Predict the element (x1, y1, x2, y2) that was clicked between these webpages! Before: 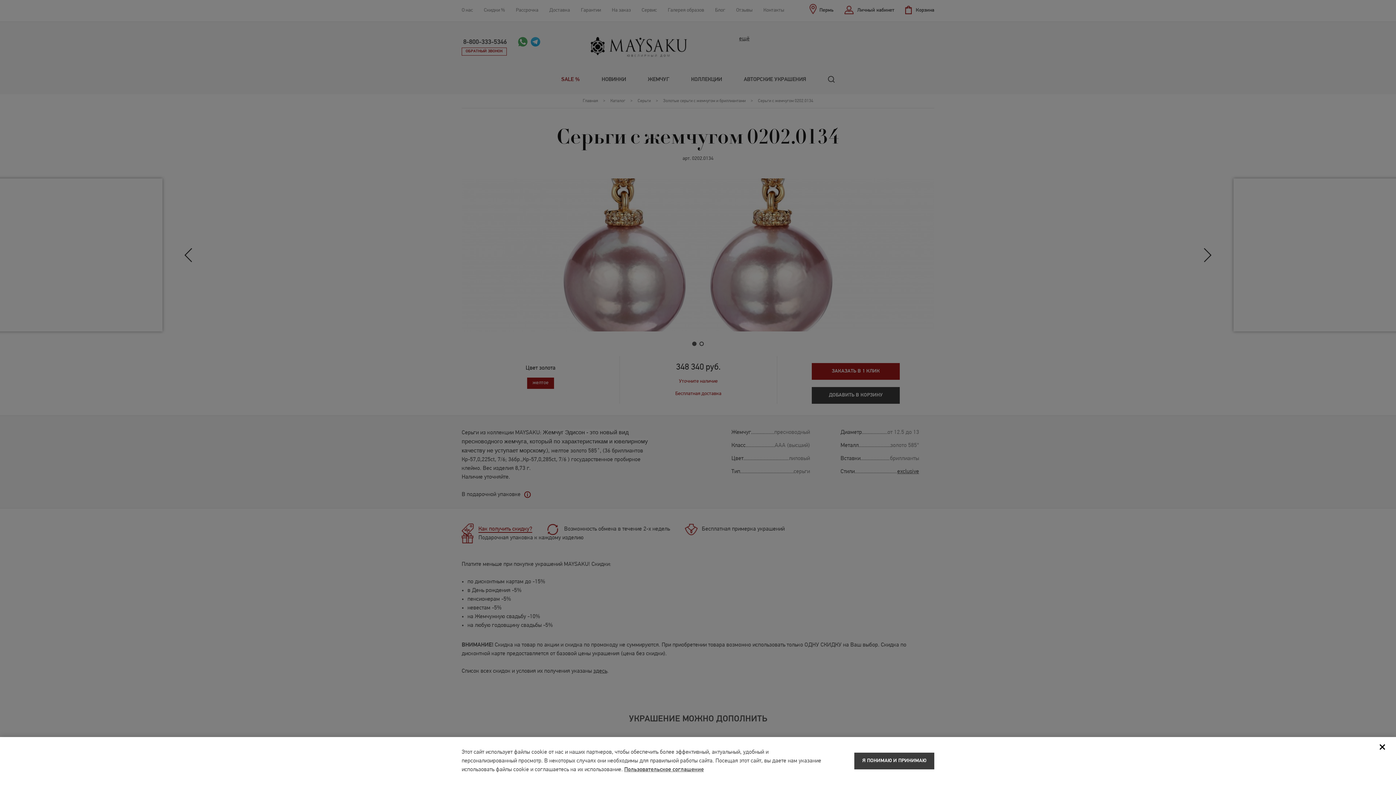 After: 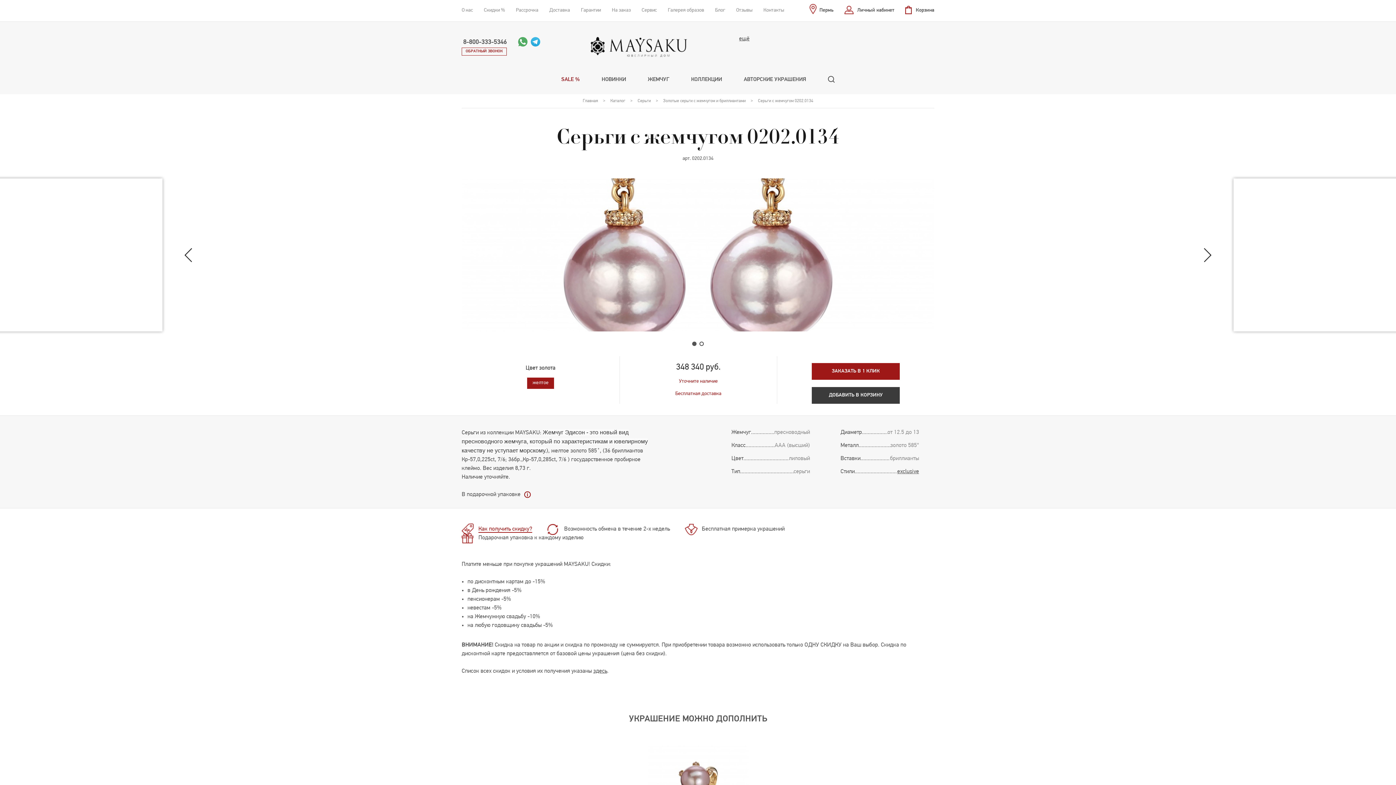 Action: bbox: (1376, 741, 1389, 753)